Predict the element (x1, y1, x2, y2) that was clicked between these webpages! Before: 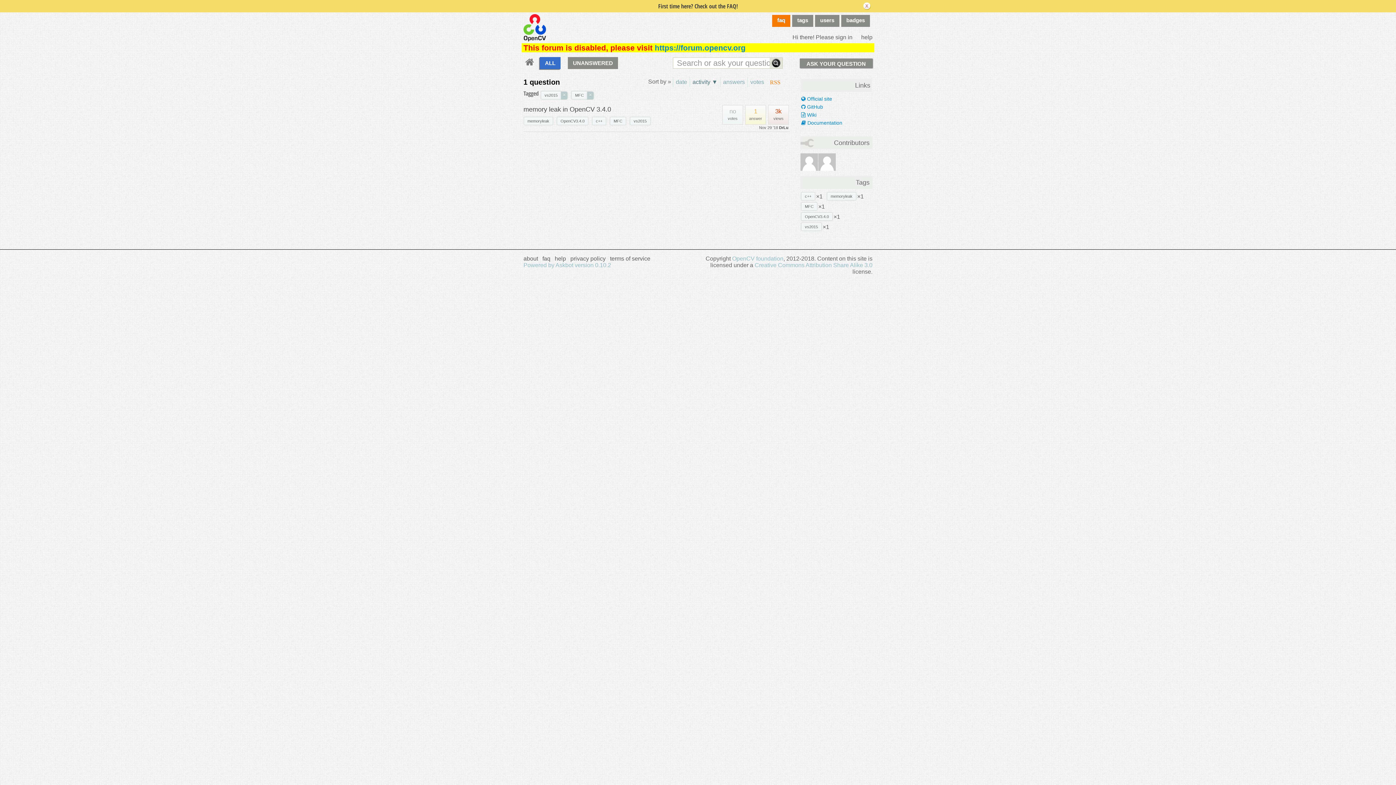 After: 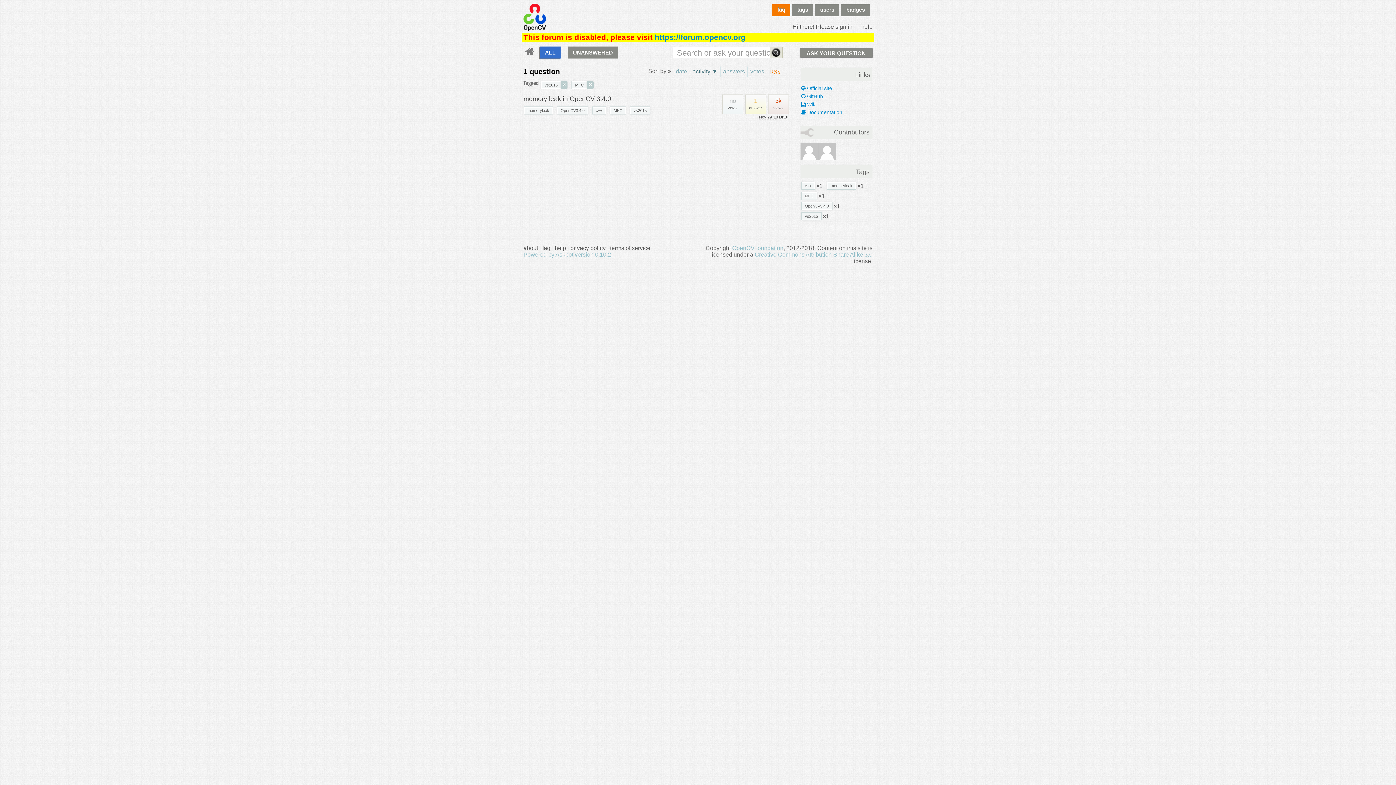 Action: label: ALL bbox: (540, 57, 560, 69)